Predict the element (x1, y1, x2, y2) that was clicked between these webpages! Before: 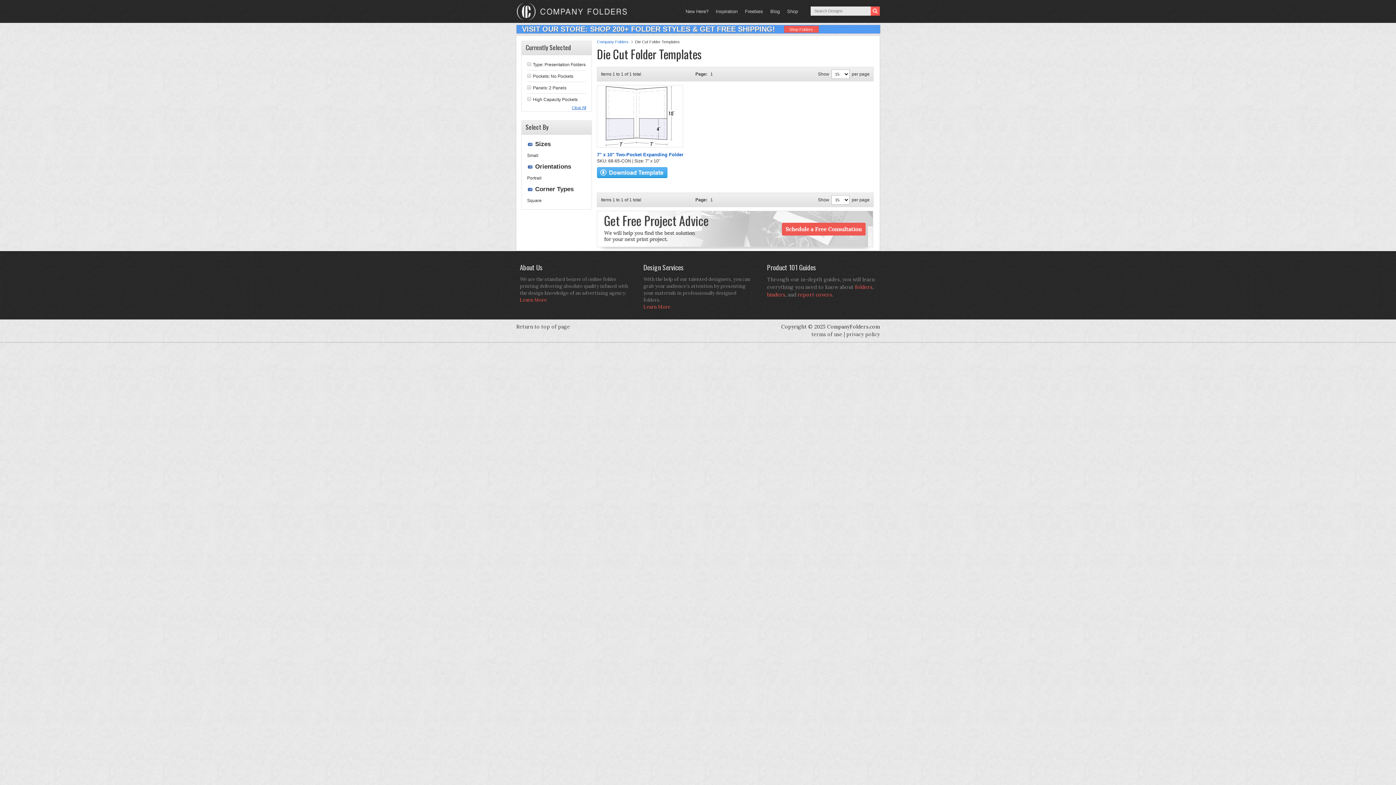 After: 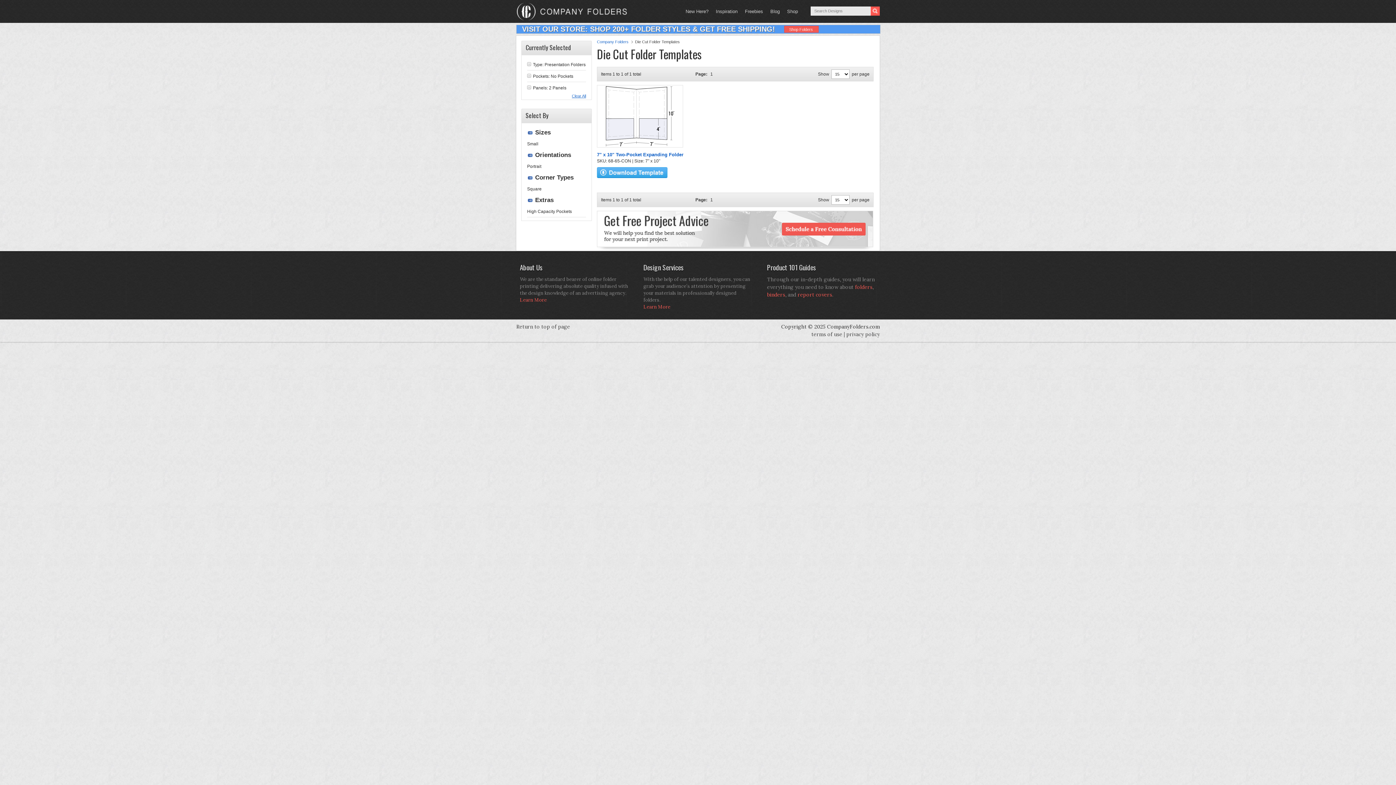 Action: bbox: (527, 97, 531, 101)